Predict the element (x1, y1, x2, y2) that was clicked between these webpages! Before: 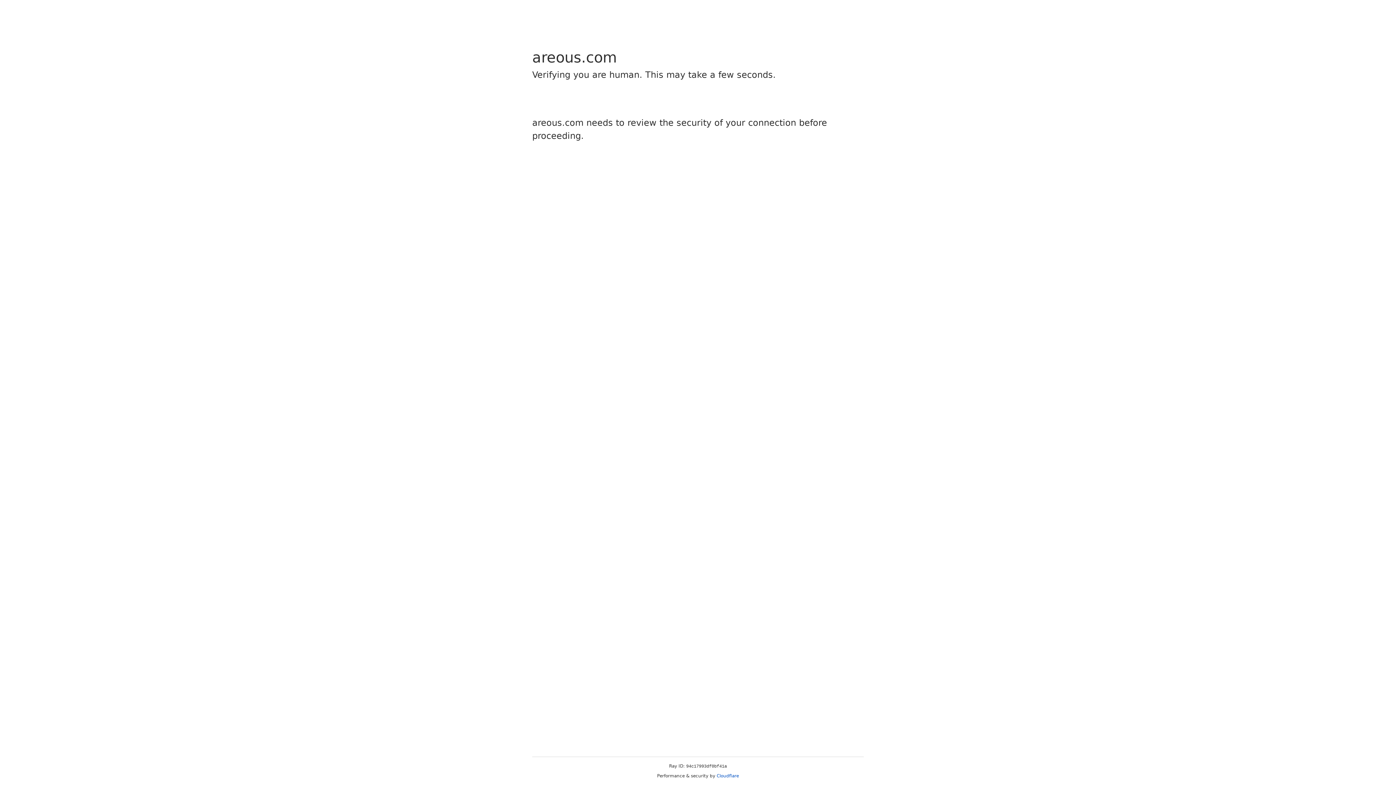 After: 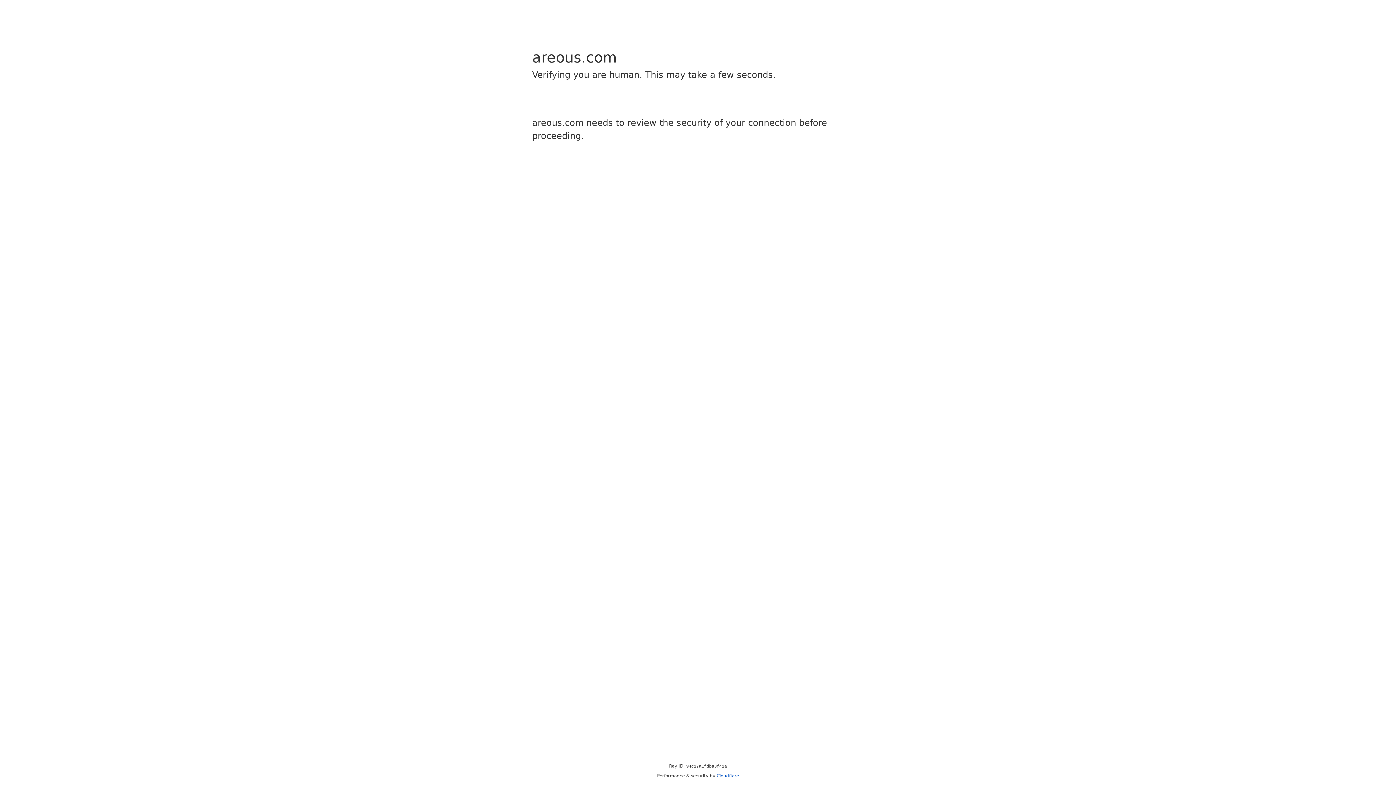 Action: bbox: (716, 773, 739, 778) label: Cloudflare